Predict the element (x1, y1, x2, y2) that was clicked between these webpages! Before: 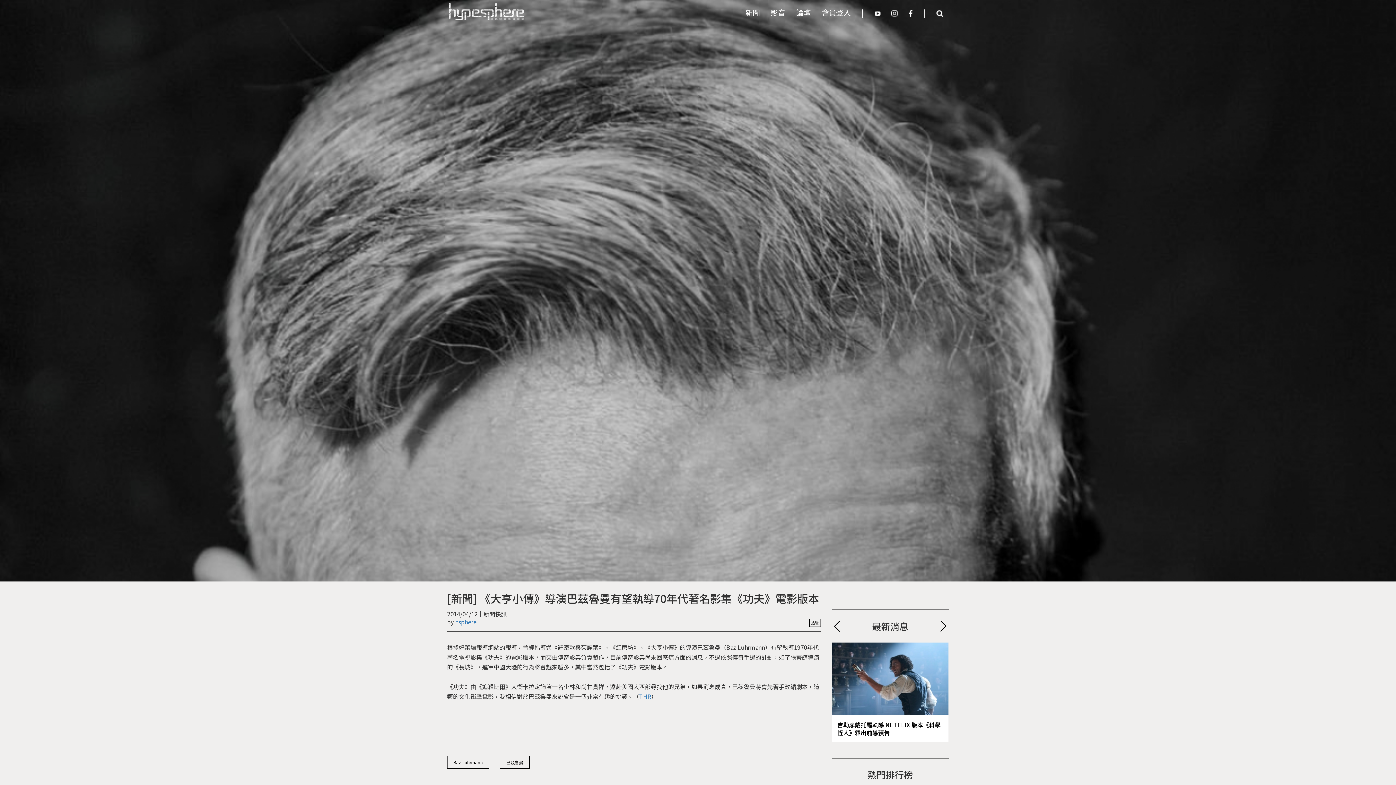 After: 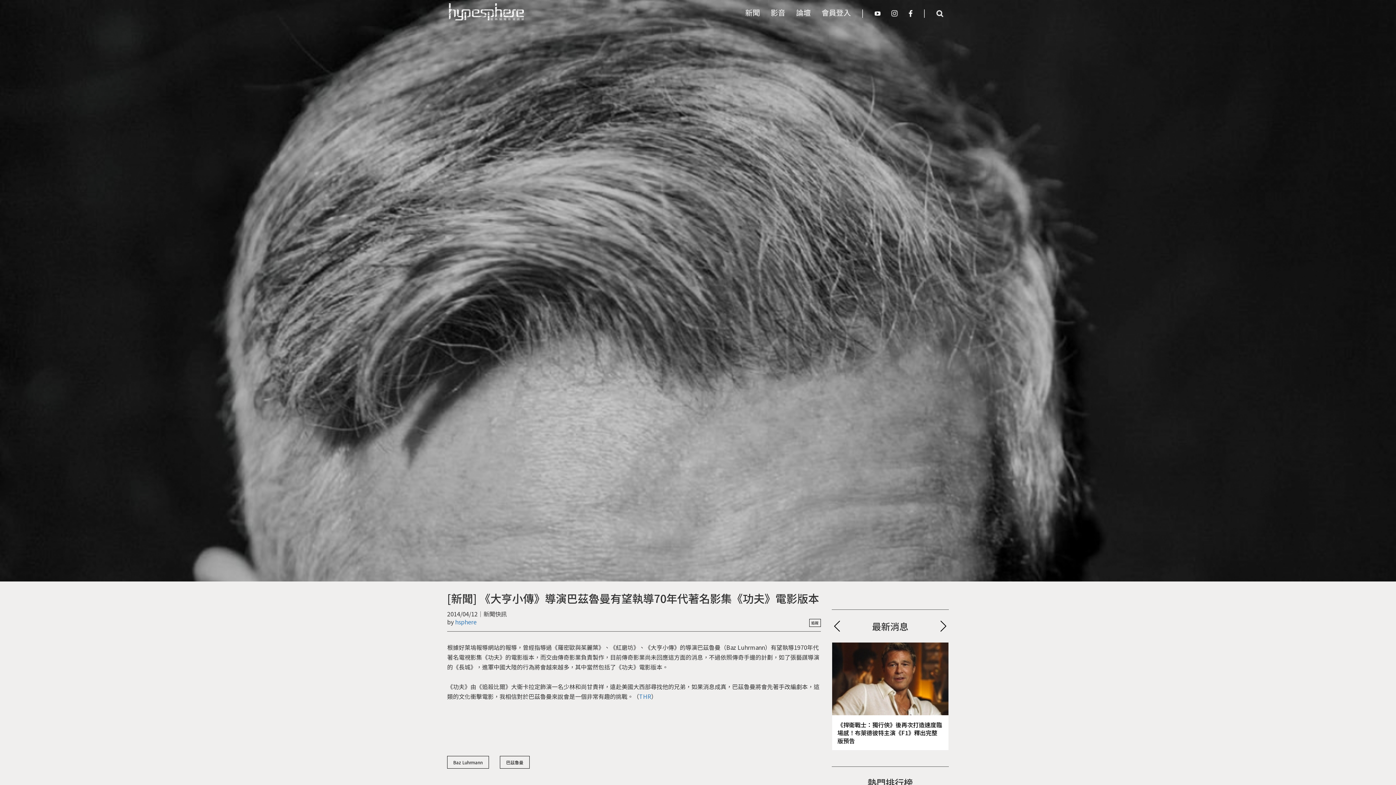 Action: bbox: (938, 621, 949, 632)